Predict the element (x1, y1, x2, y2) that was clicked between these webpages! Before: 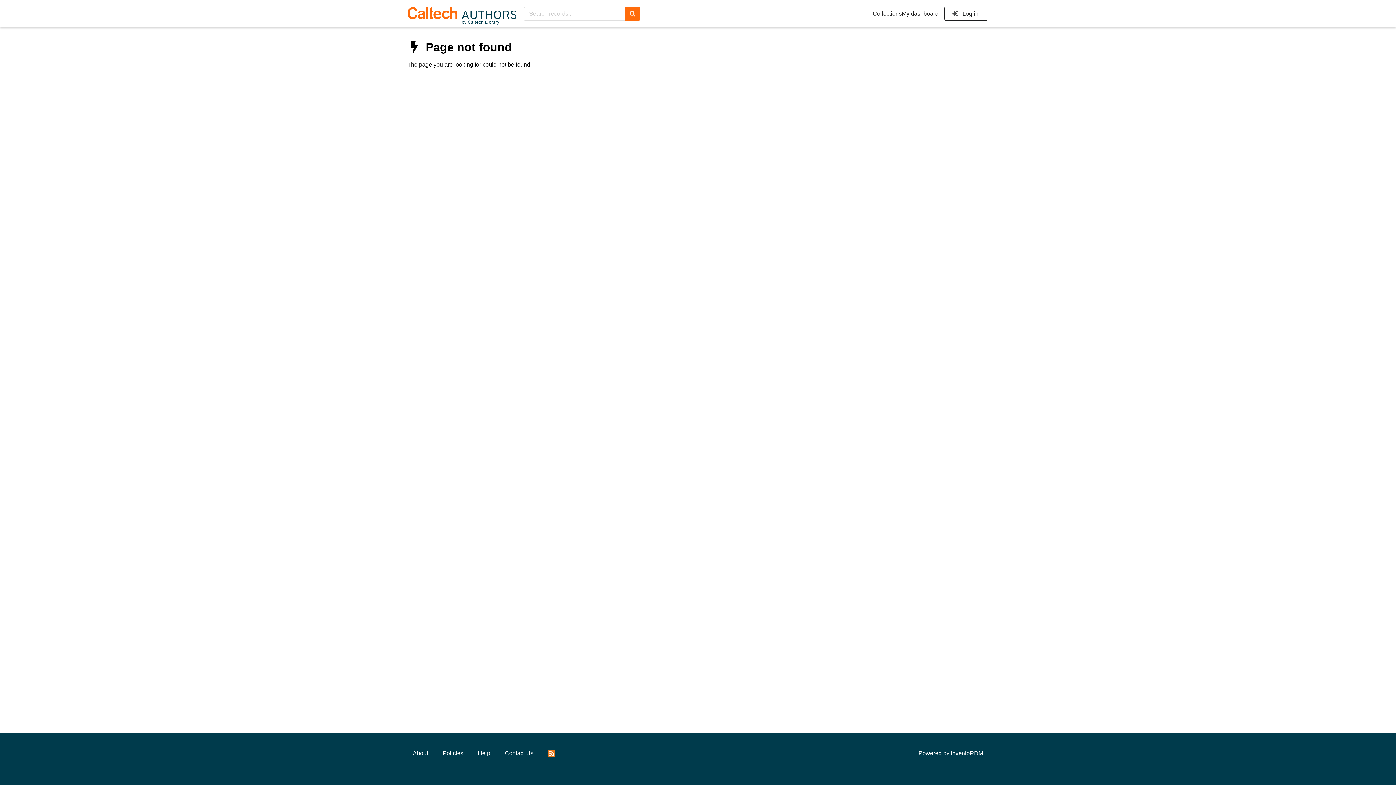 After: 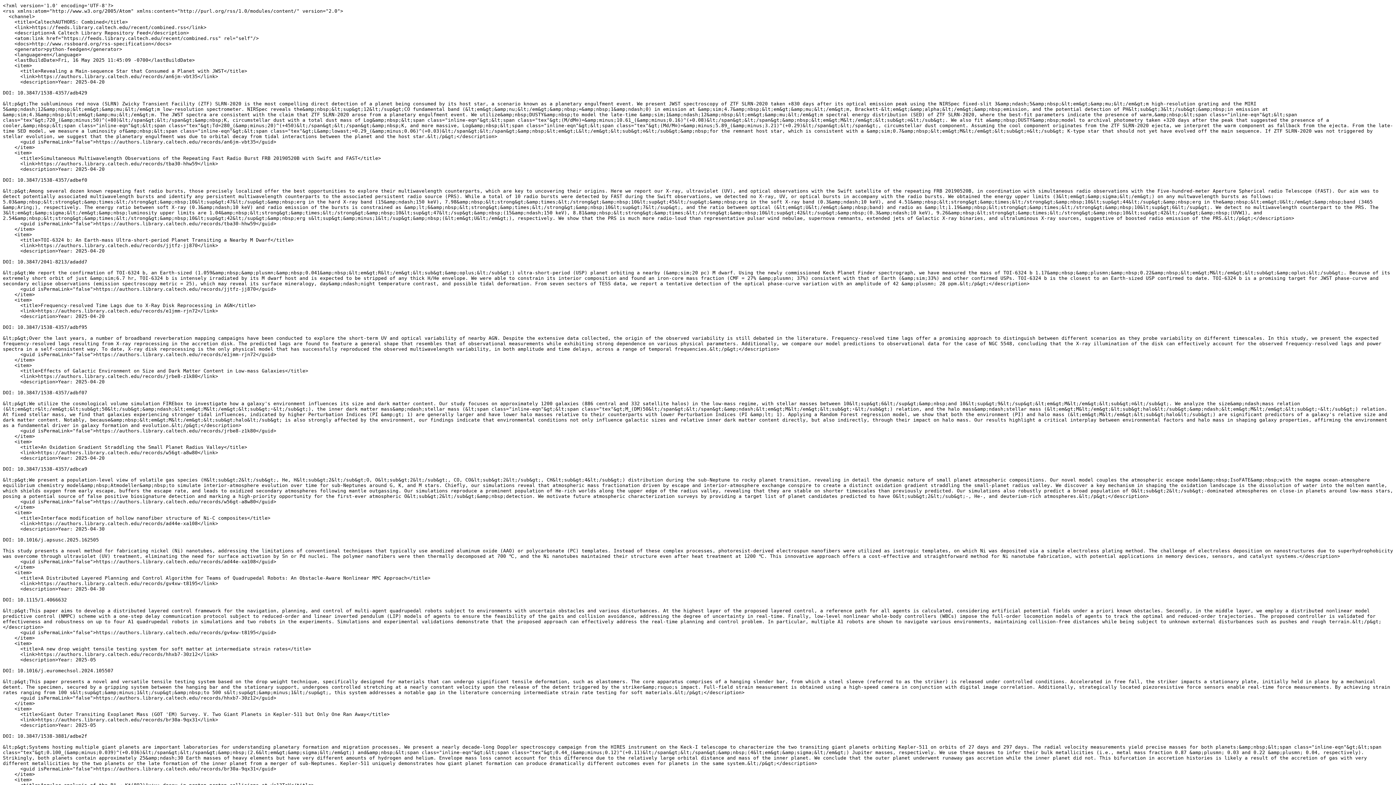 Action: bbox: (542, 745, 560, 762)